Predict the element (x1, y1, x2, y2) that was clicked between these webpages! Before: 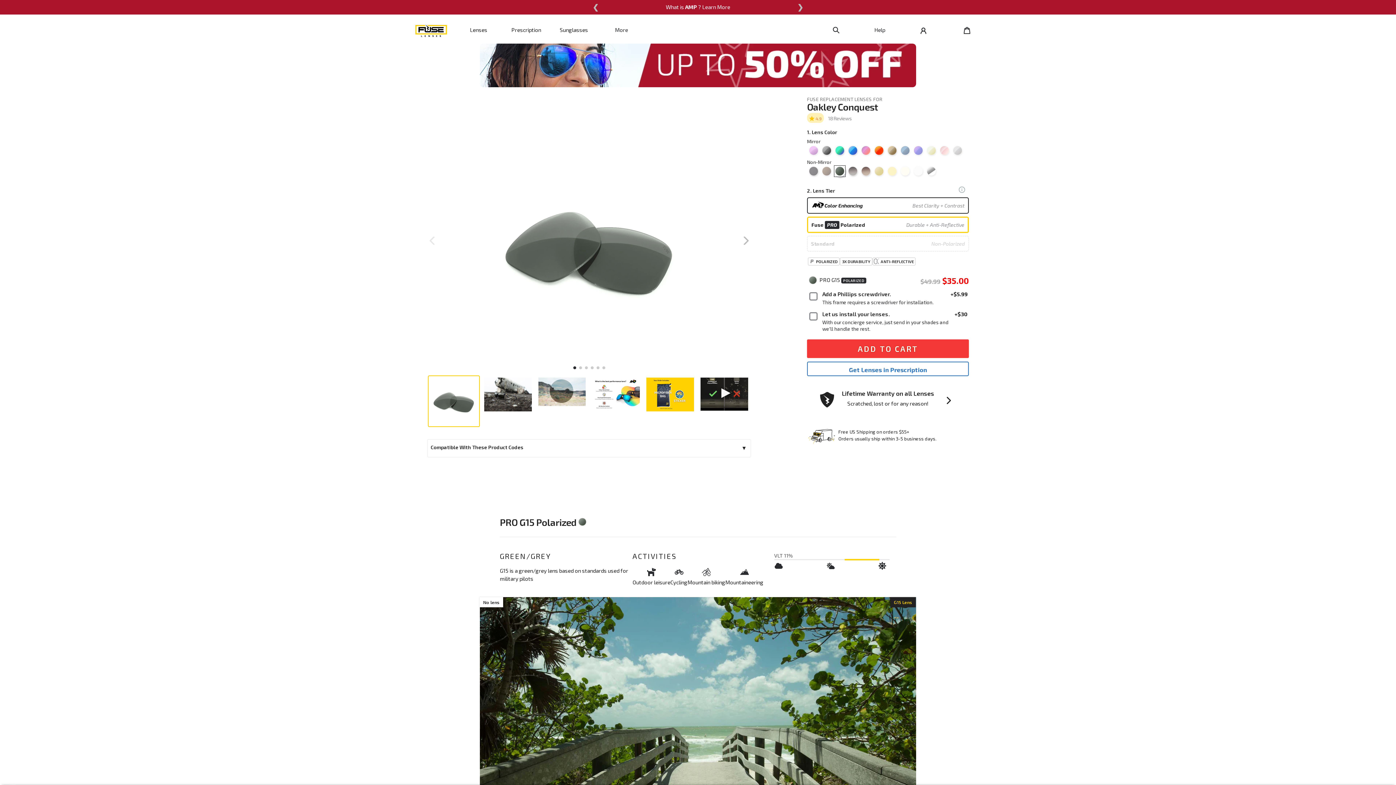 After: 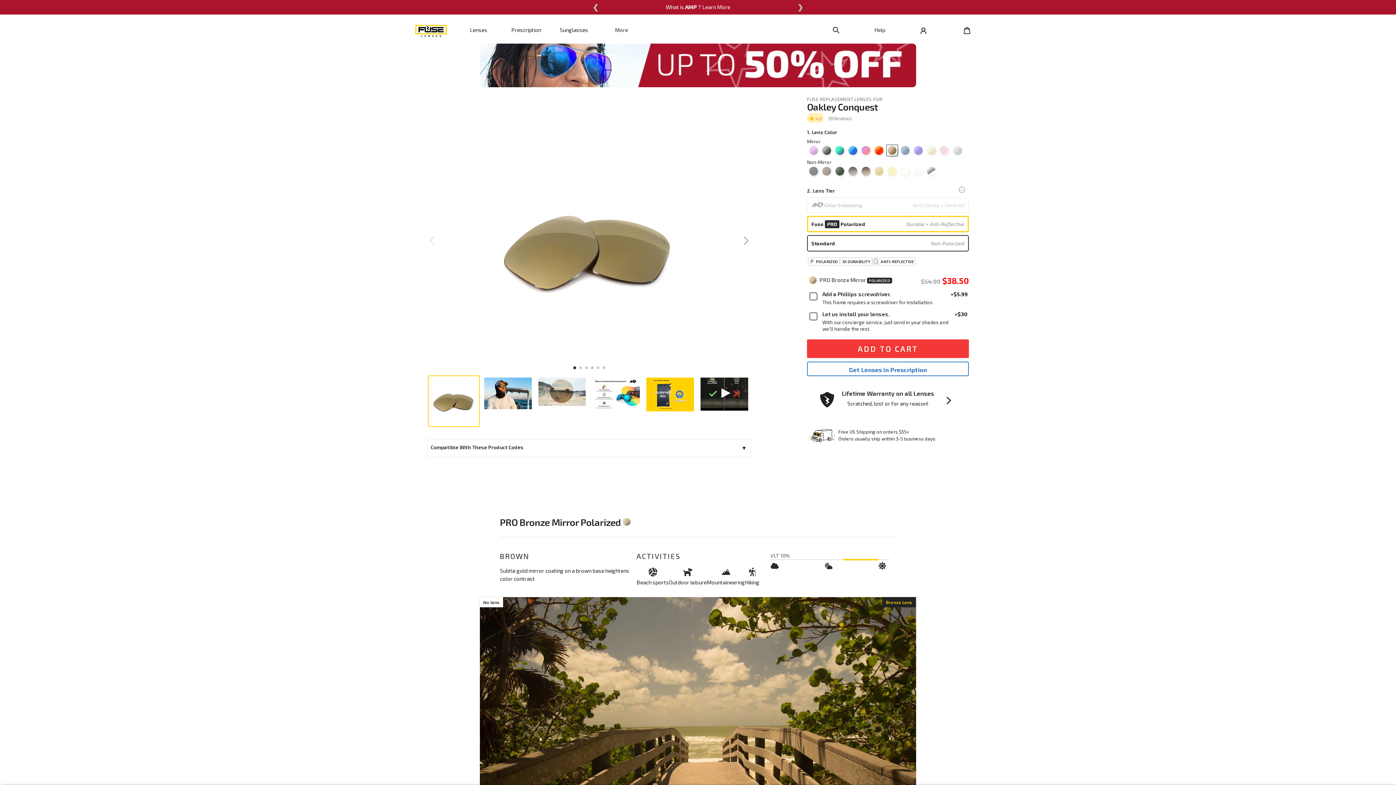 Action: bbox: (886, 144, 898, 156)